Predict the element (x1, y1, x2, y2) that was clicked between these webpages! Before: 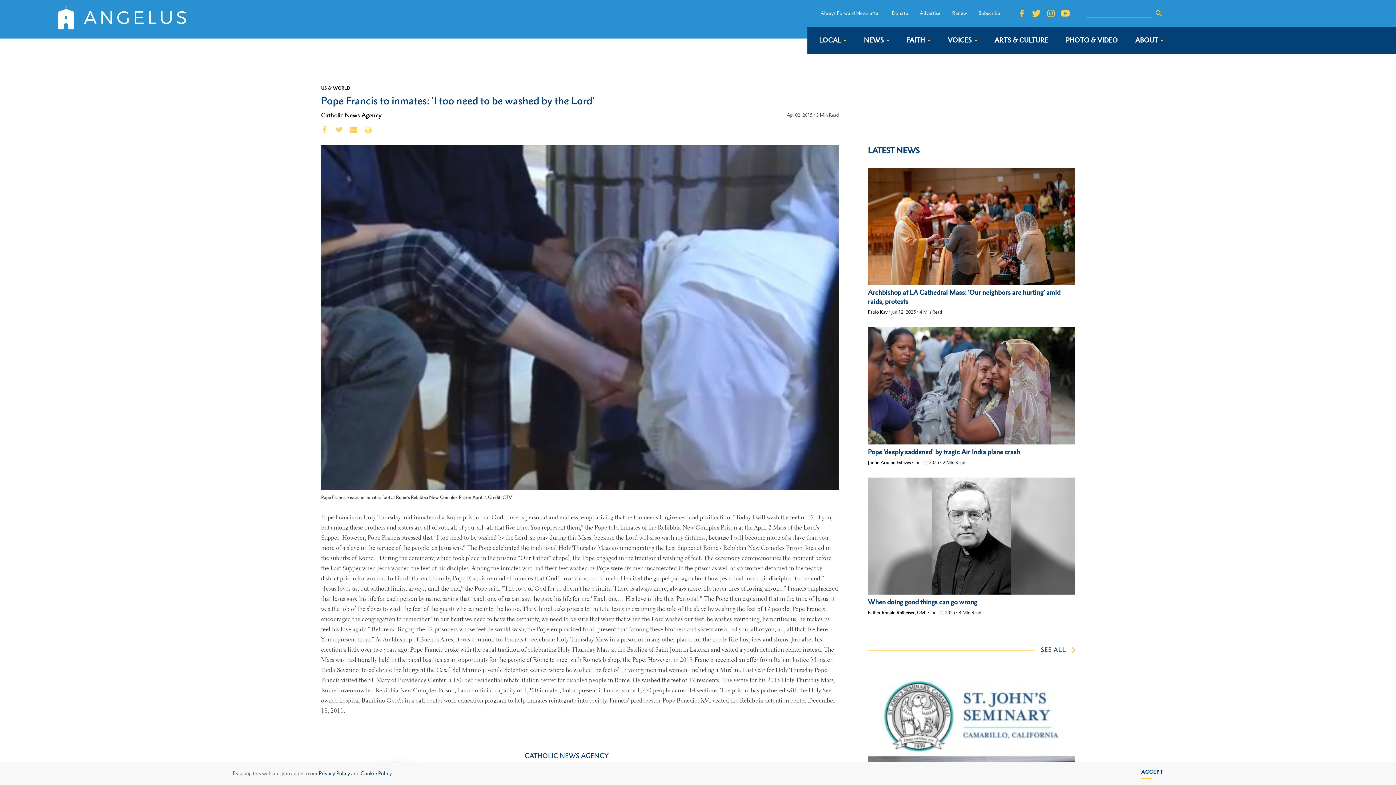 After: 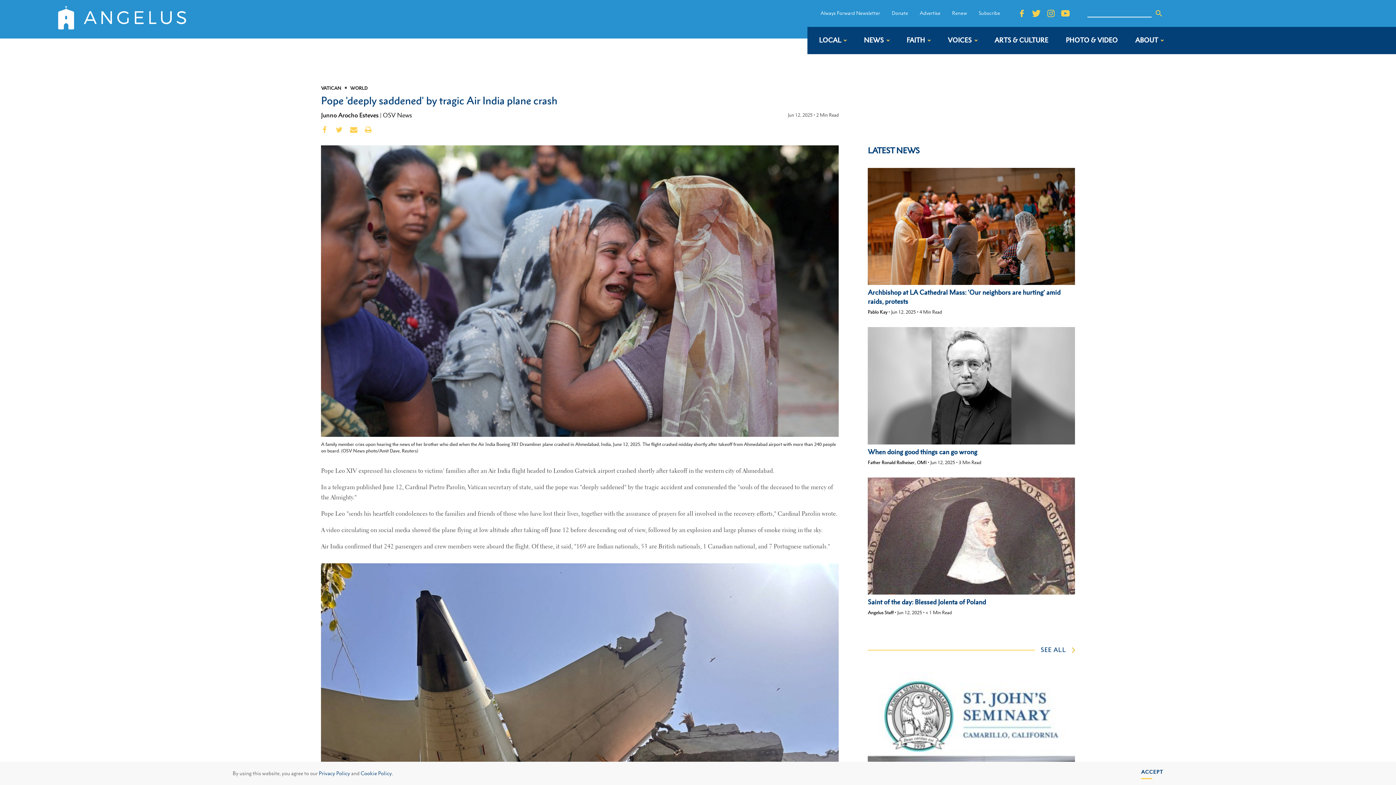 Action: label: Pope 'deeply saddened' by tragic Air India plane crash bbox: (868, 327, 1075, 456)